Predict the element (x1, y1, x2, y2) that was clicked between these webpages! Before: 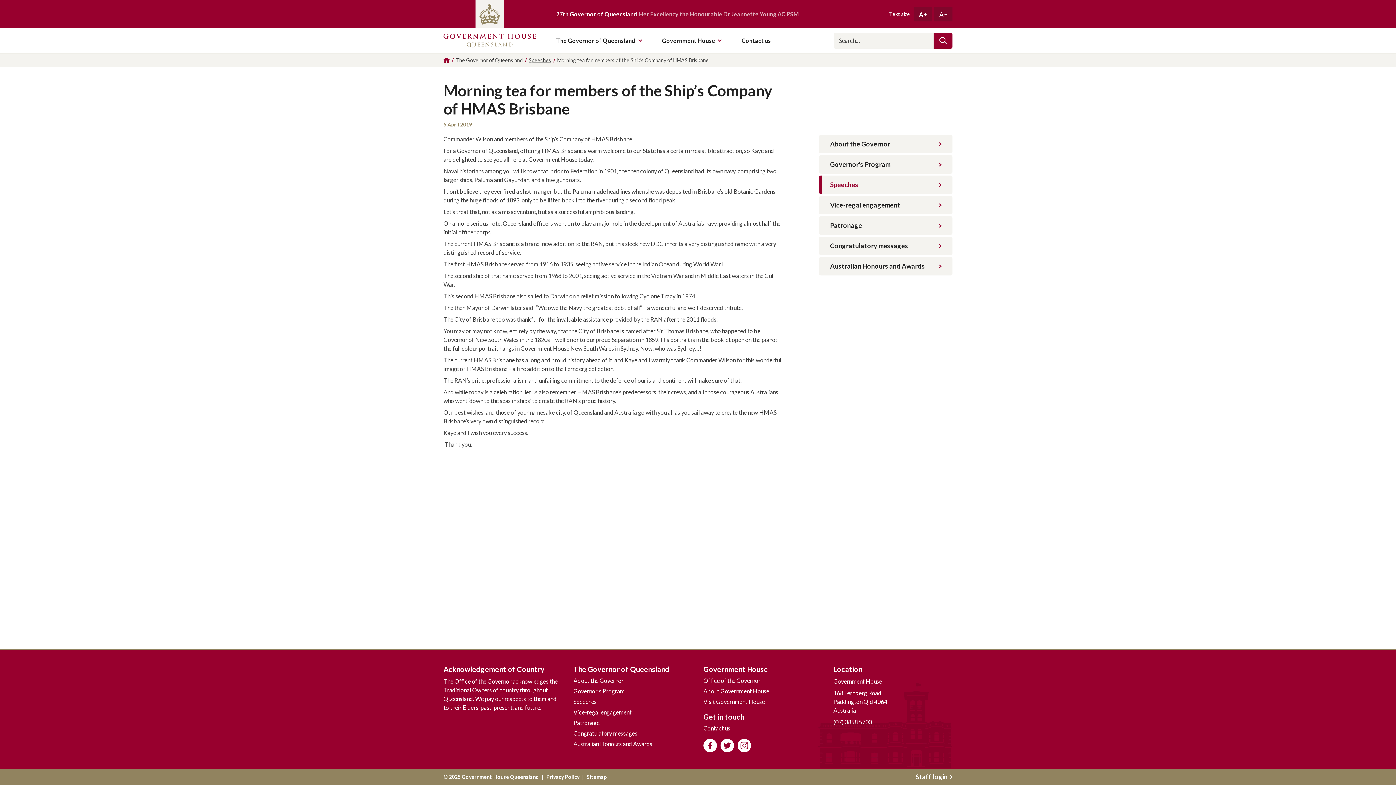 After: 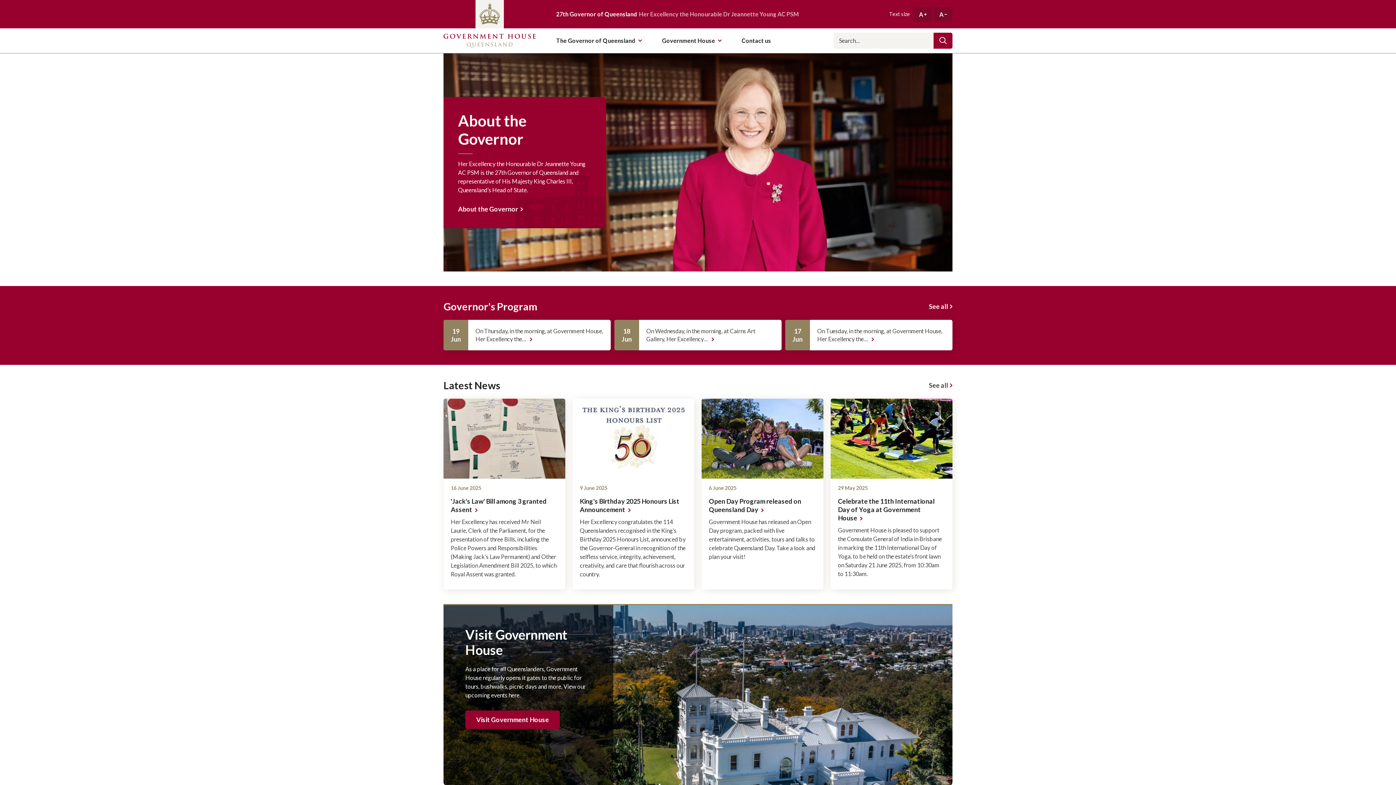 Action: label: Government House Queensland bbox: (443, 28, 536, 53)